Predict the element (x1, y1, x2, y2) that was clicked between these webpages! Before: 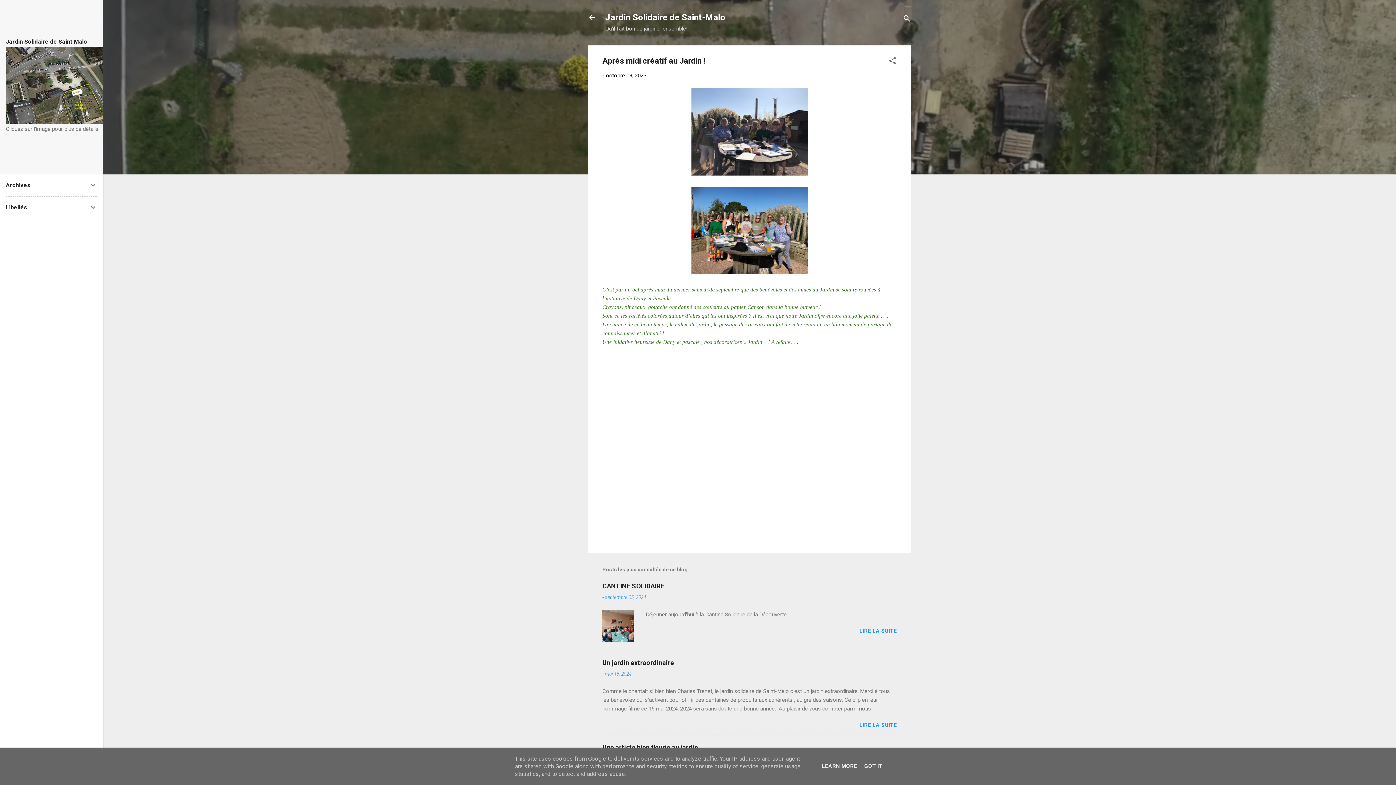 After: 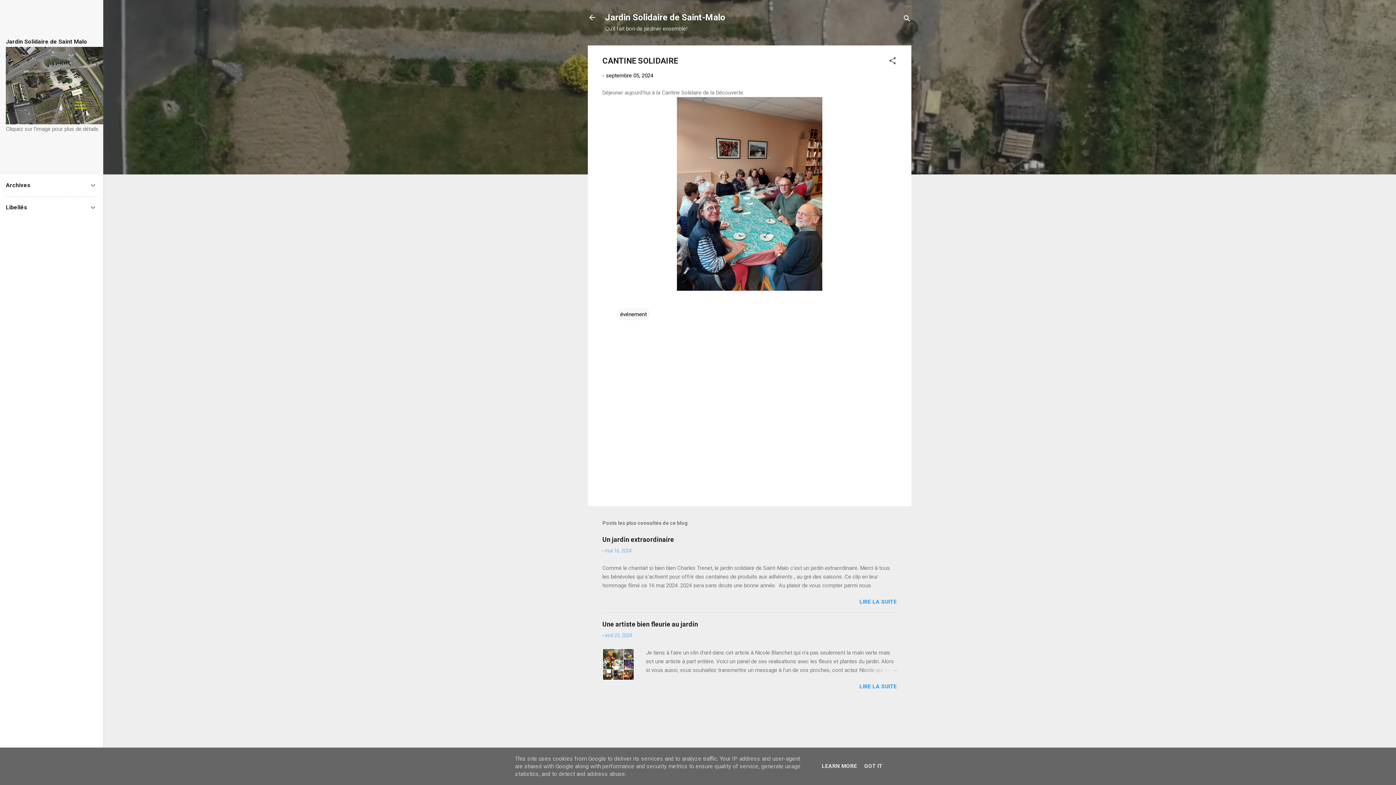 Action: label: septembre 05, 2024 bbox: (605, 594, 646, 600)